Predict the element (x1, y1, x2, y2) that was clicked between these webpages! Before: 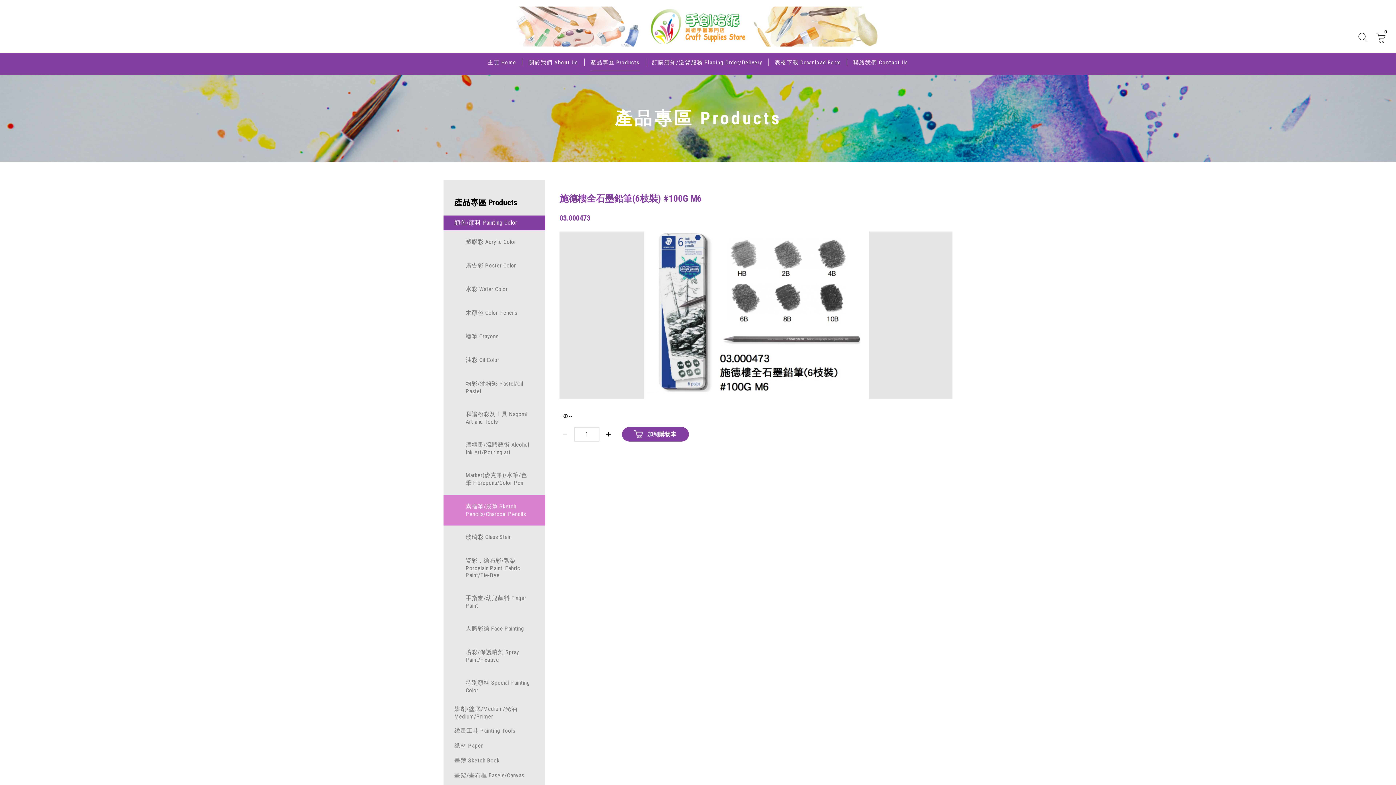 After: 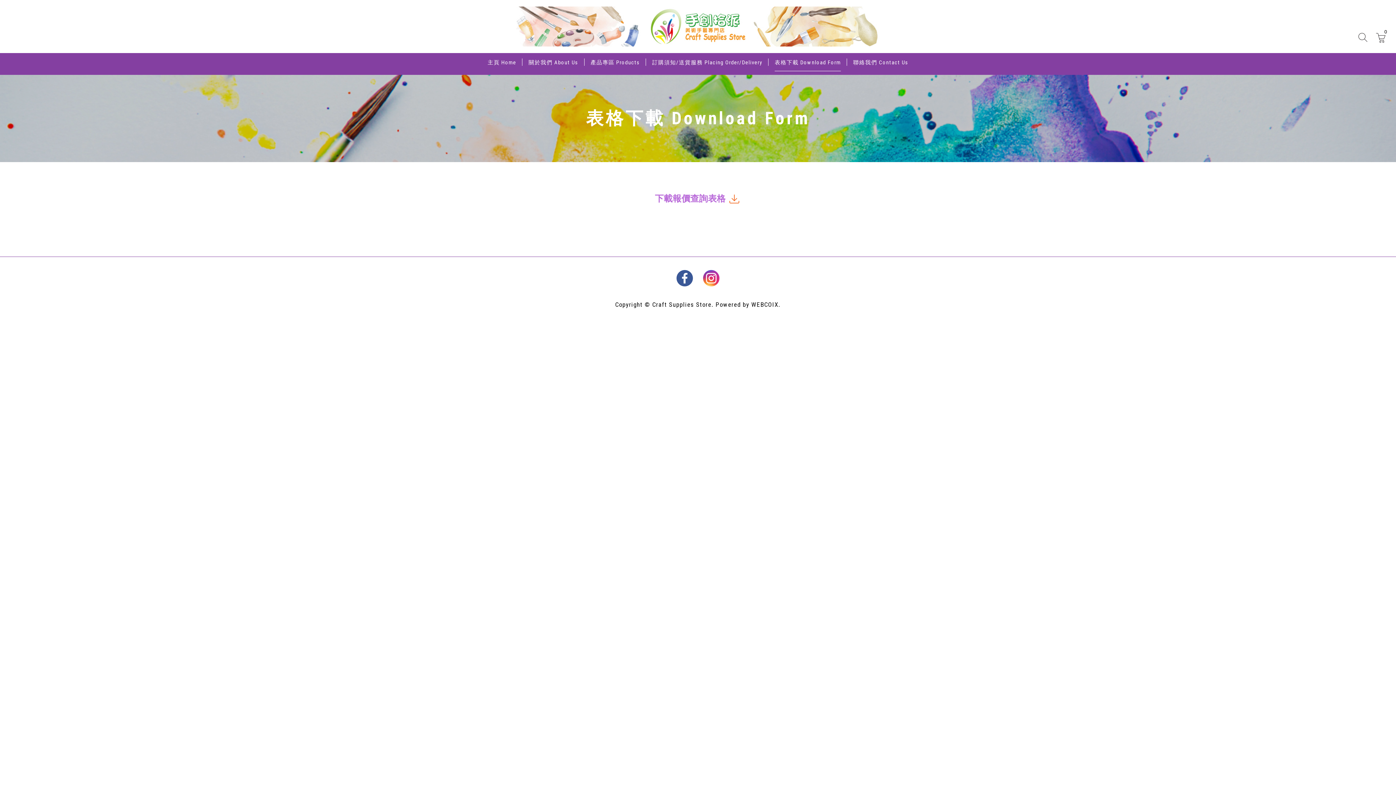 Action: label: 表格下載 Download Form bbox: (774, 53, 841, 71)